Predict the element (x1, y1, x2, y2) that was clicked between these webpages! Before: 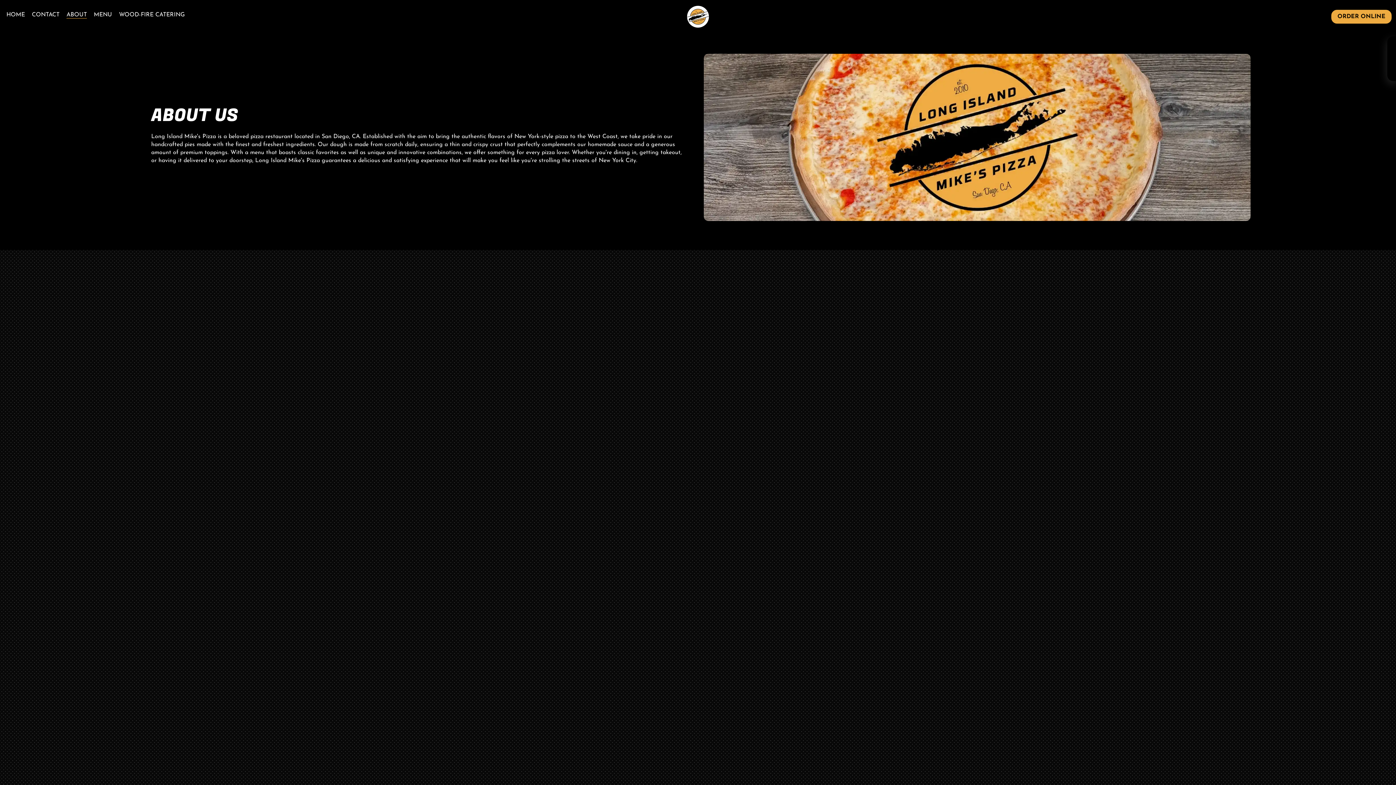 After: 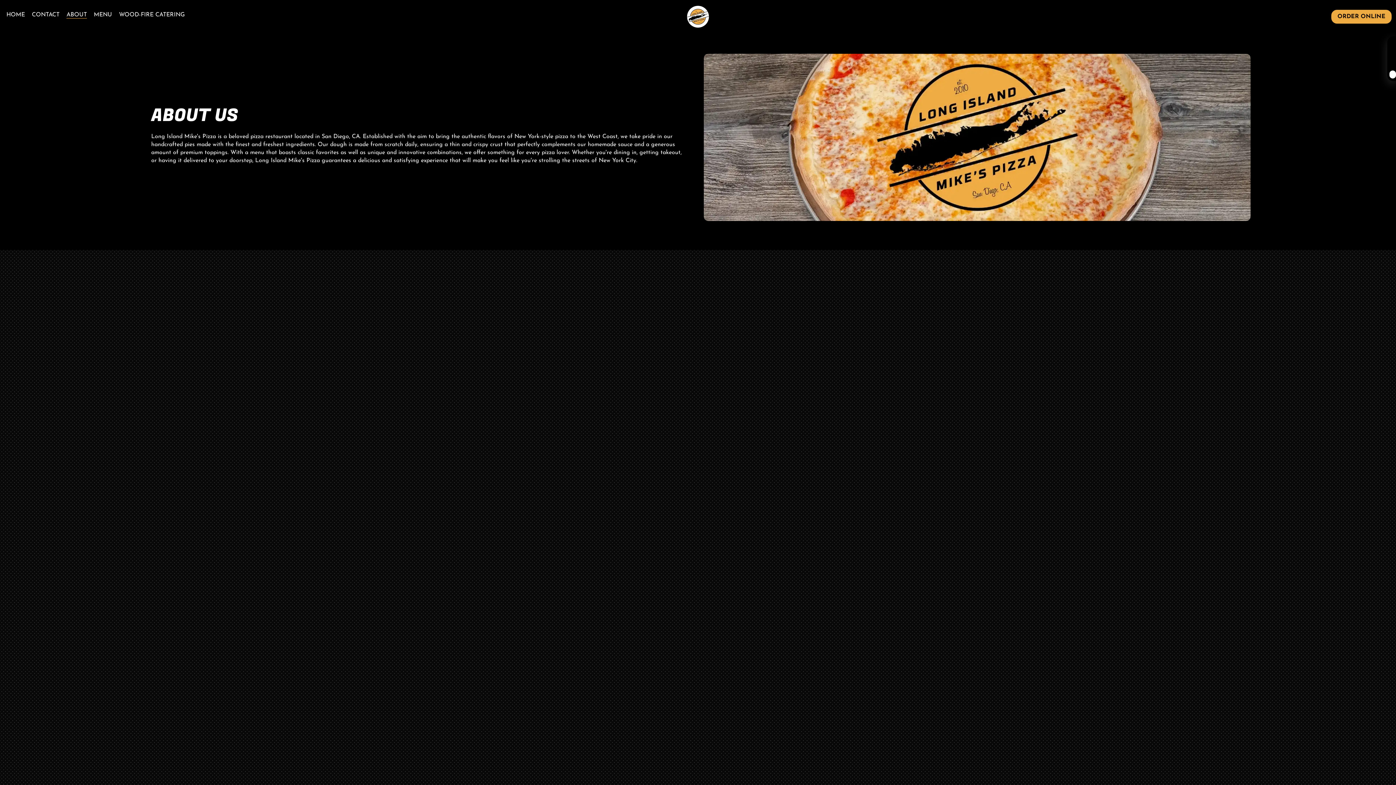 Action: label: tripadvisor bbox: (1389, 70, 1396, 78)